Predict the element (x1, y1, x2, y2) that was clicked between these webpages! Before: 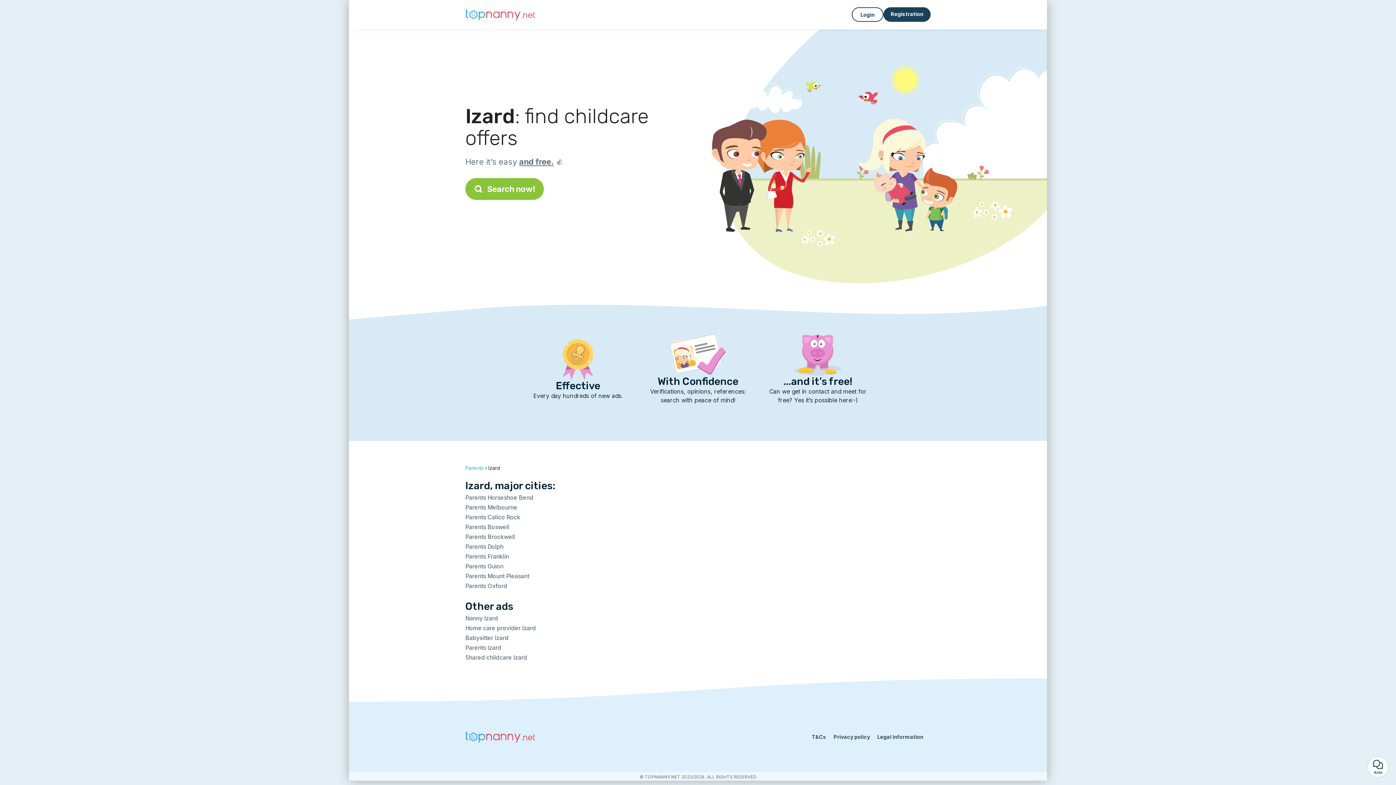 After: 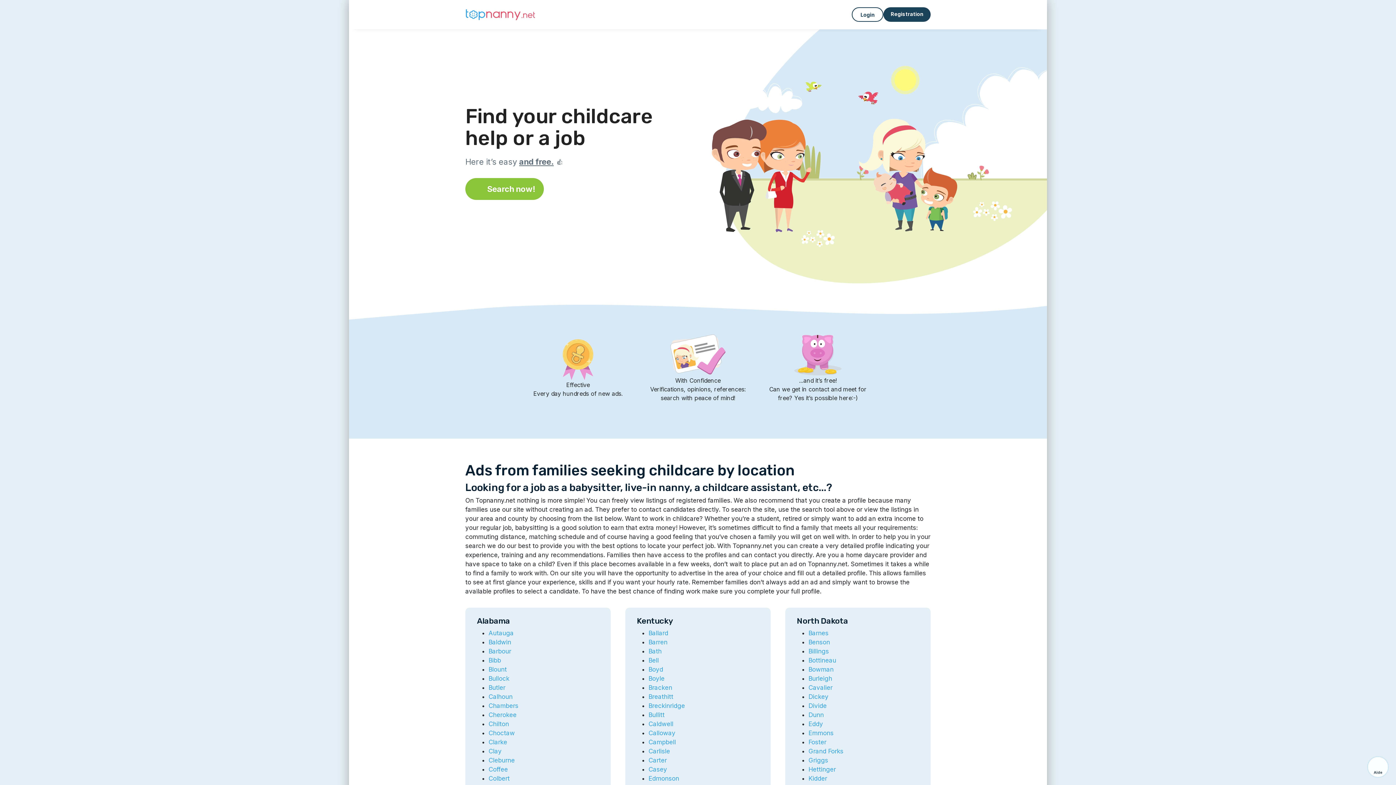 Action: label: Parents bbox: (465, 465, 483, 471)